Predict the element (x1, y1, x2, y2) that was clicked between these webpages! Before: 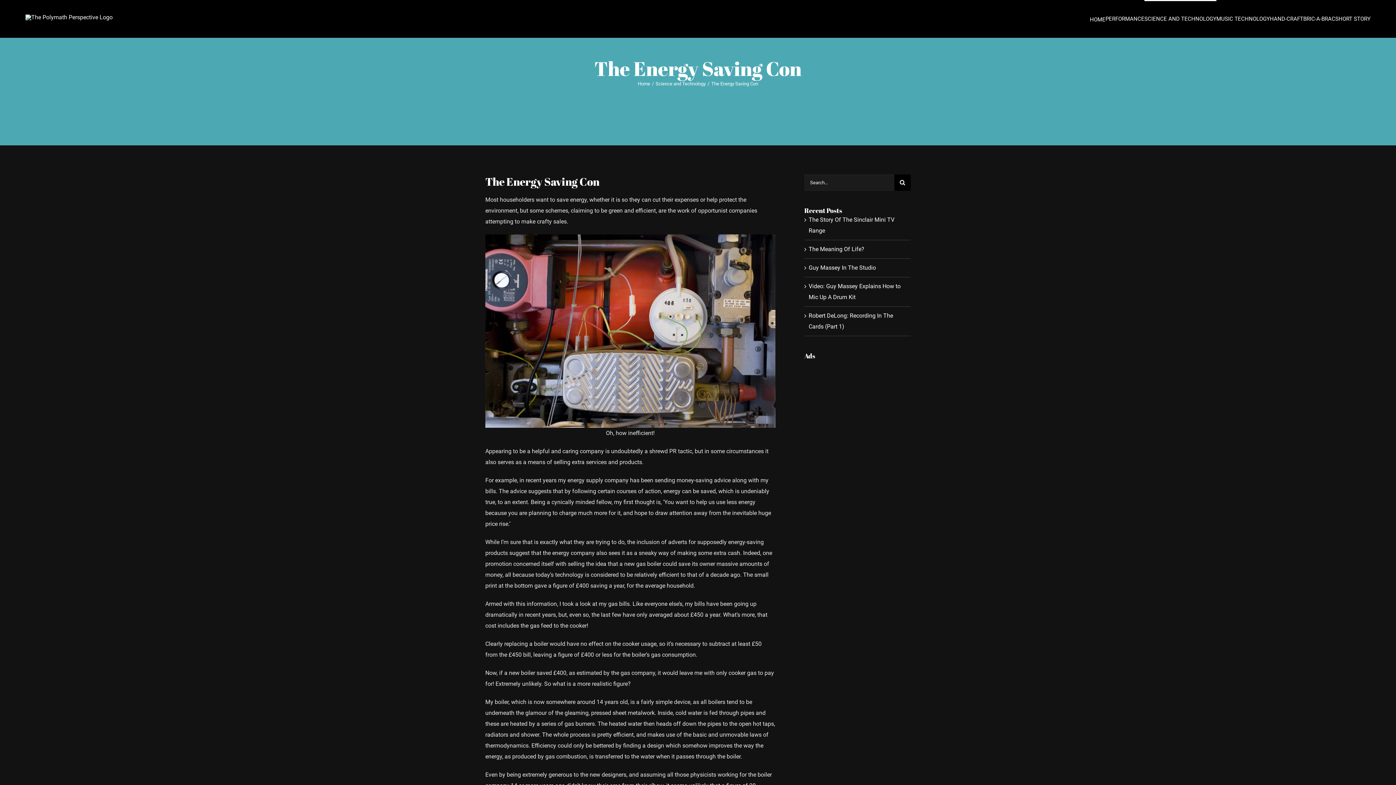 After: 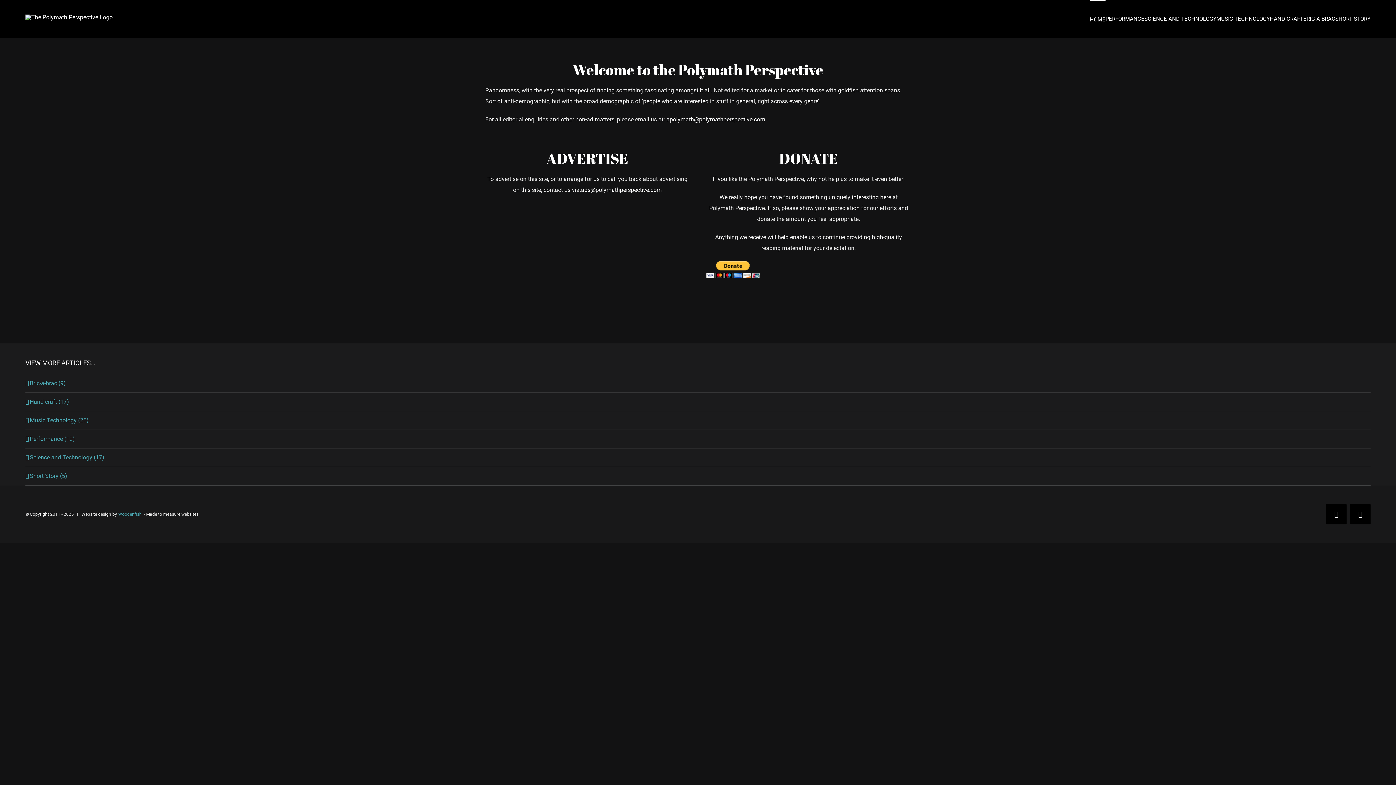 Action: label: Home bbox: (638, 80, 650, 86)